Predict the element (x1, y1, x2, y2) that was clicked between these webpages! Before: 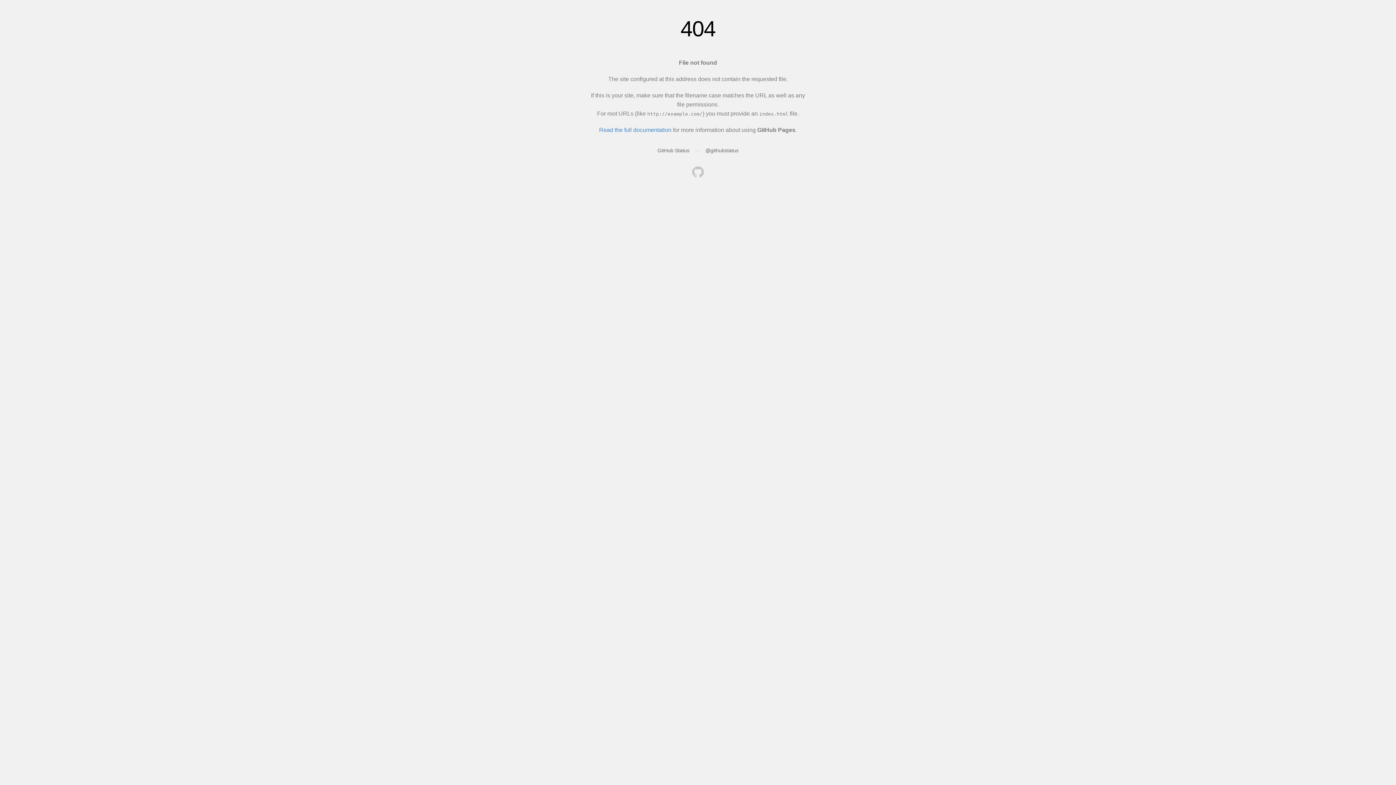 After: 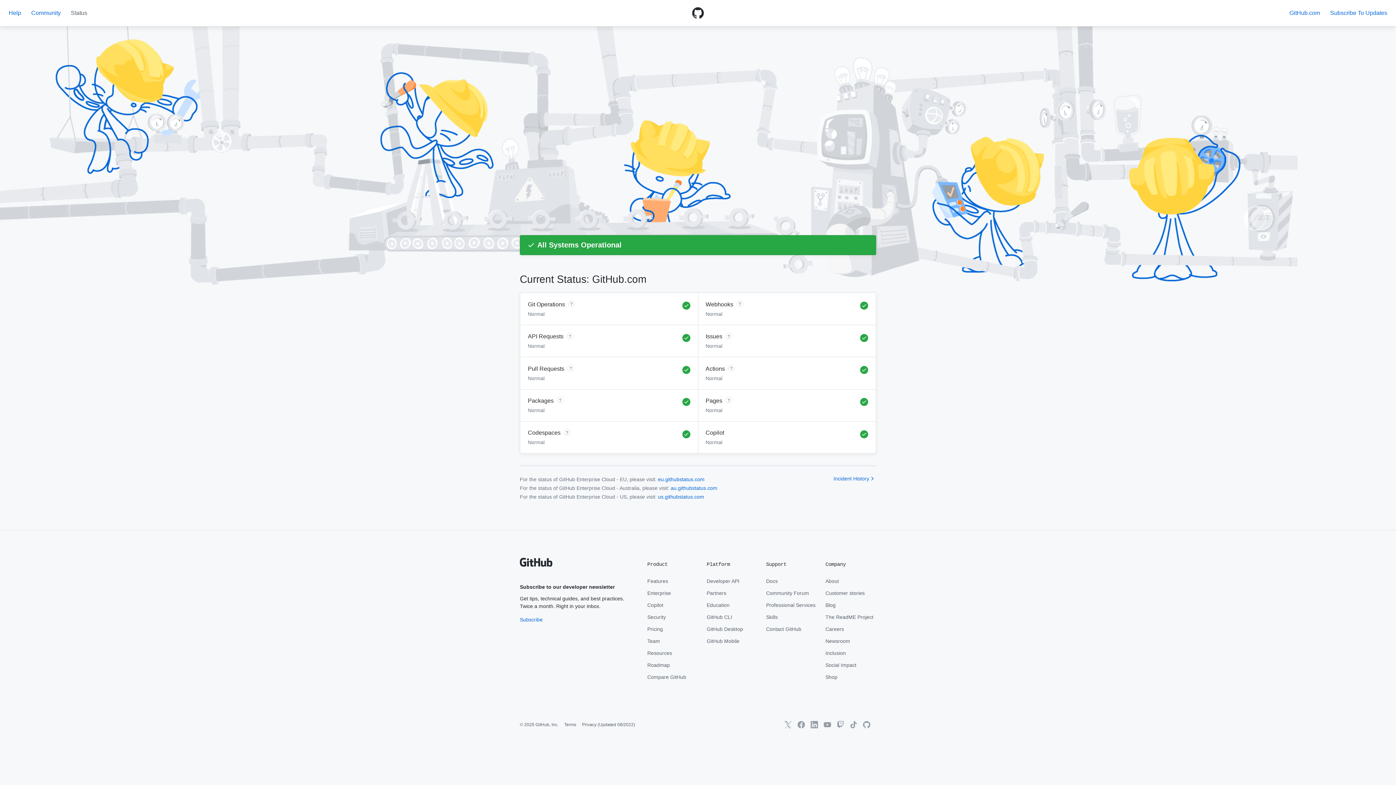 Action: bbox: (657, 147, 689, 153) label: GitHub Status